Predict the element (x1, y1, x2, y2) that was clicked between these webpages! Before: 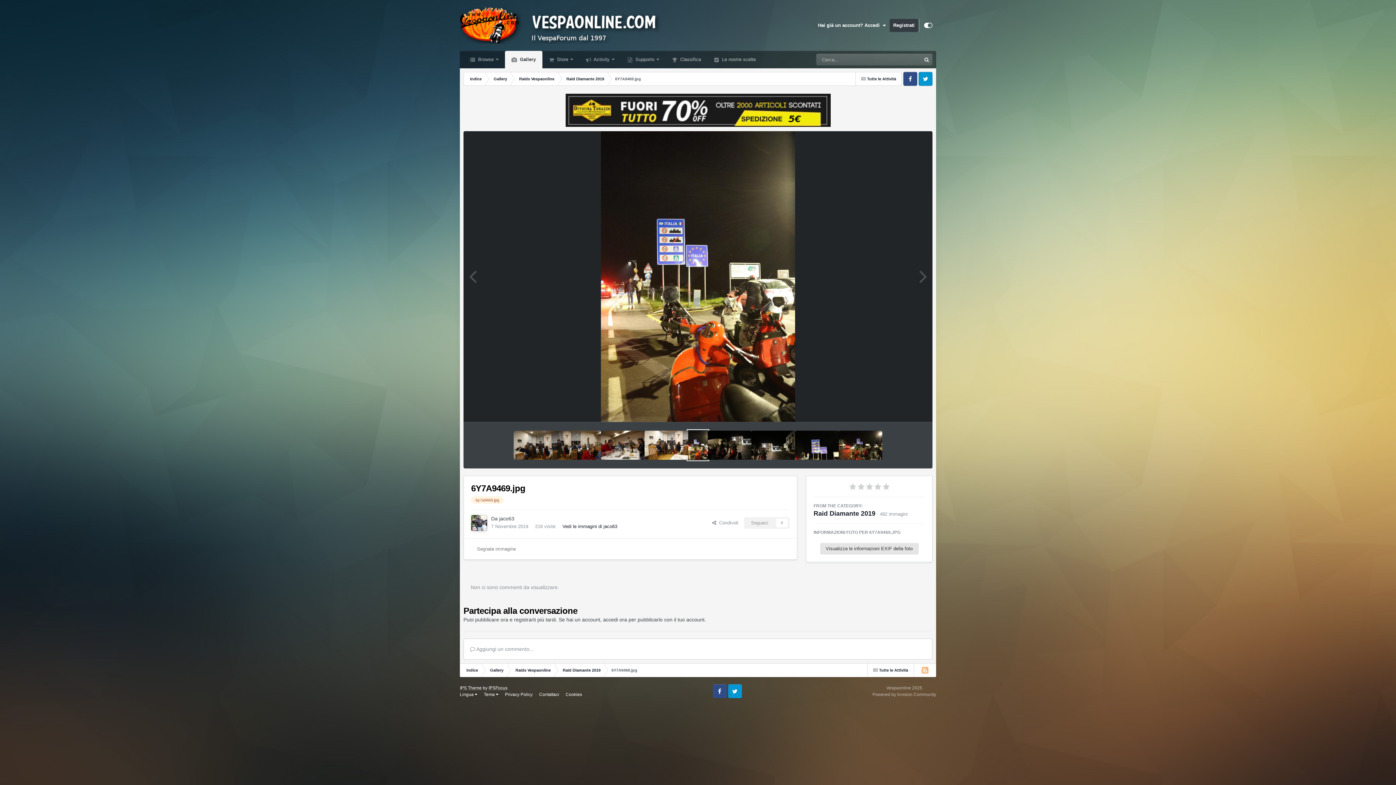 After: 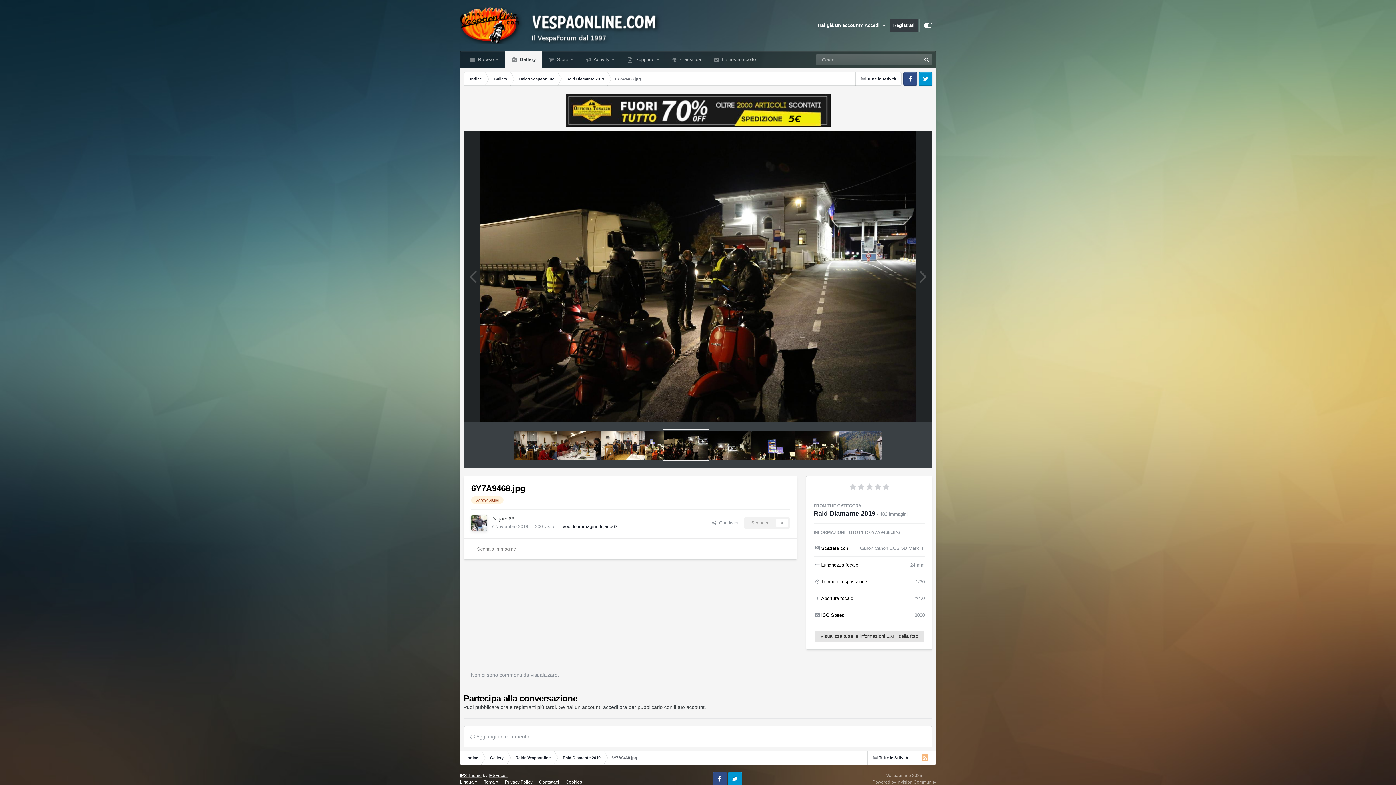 Action: bbox: (914, 260, 932, 293)